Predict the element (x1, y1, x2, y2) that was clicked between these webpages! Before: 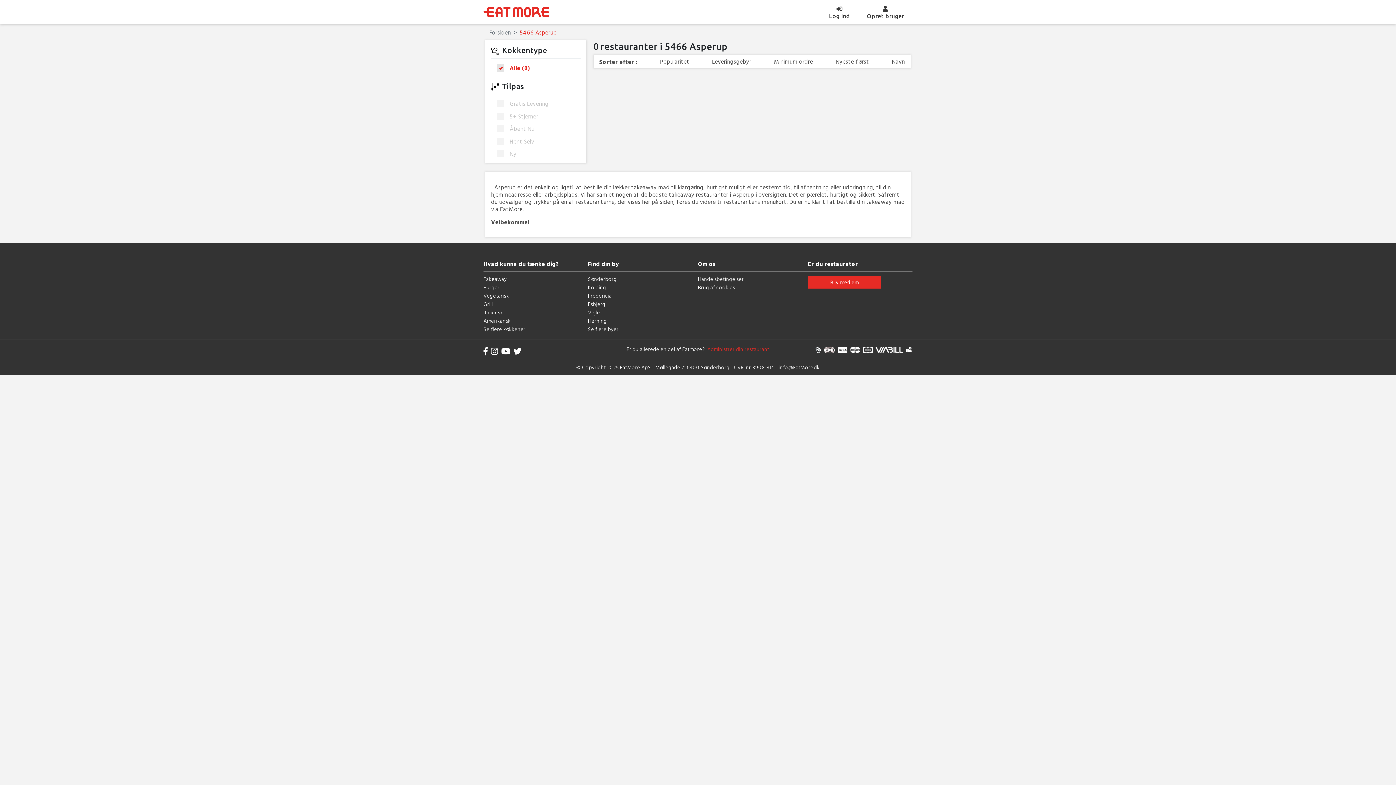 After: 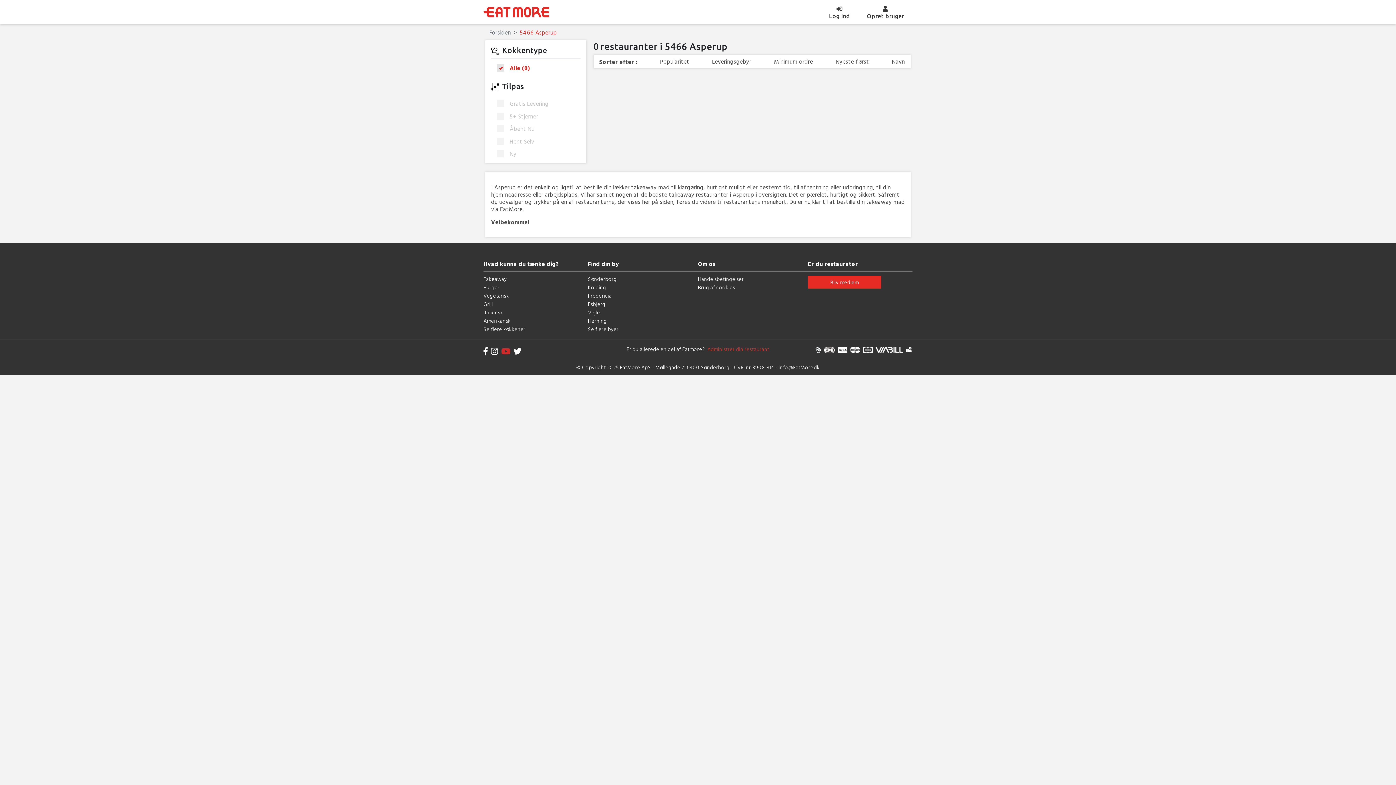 Action: bbox: (501, 345, 510, 357)